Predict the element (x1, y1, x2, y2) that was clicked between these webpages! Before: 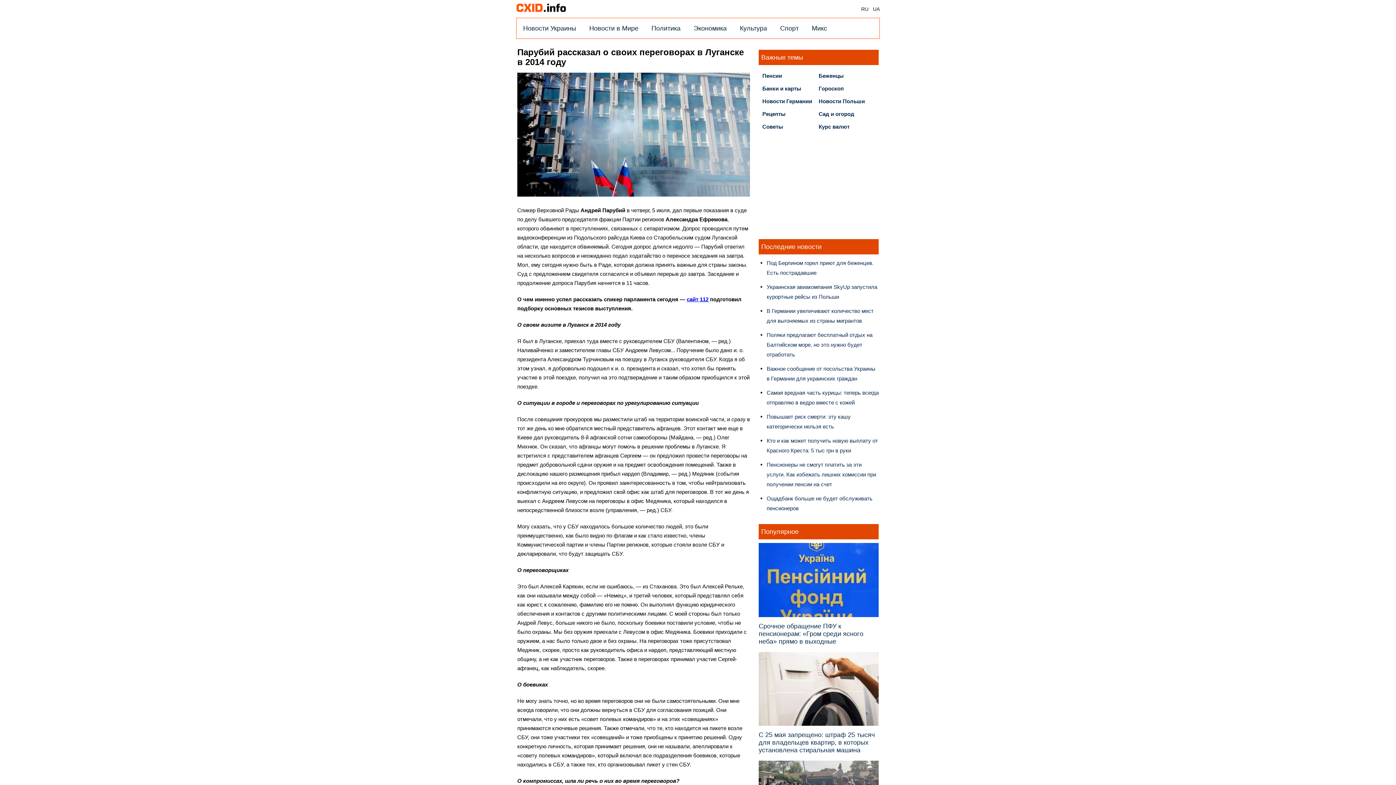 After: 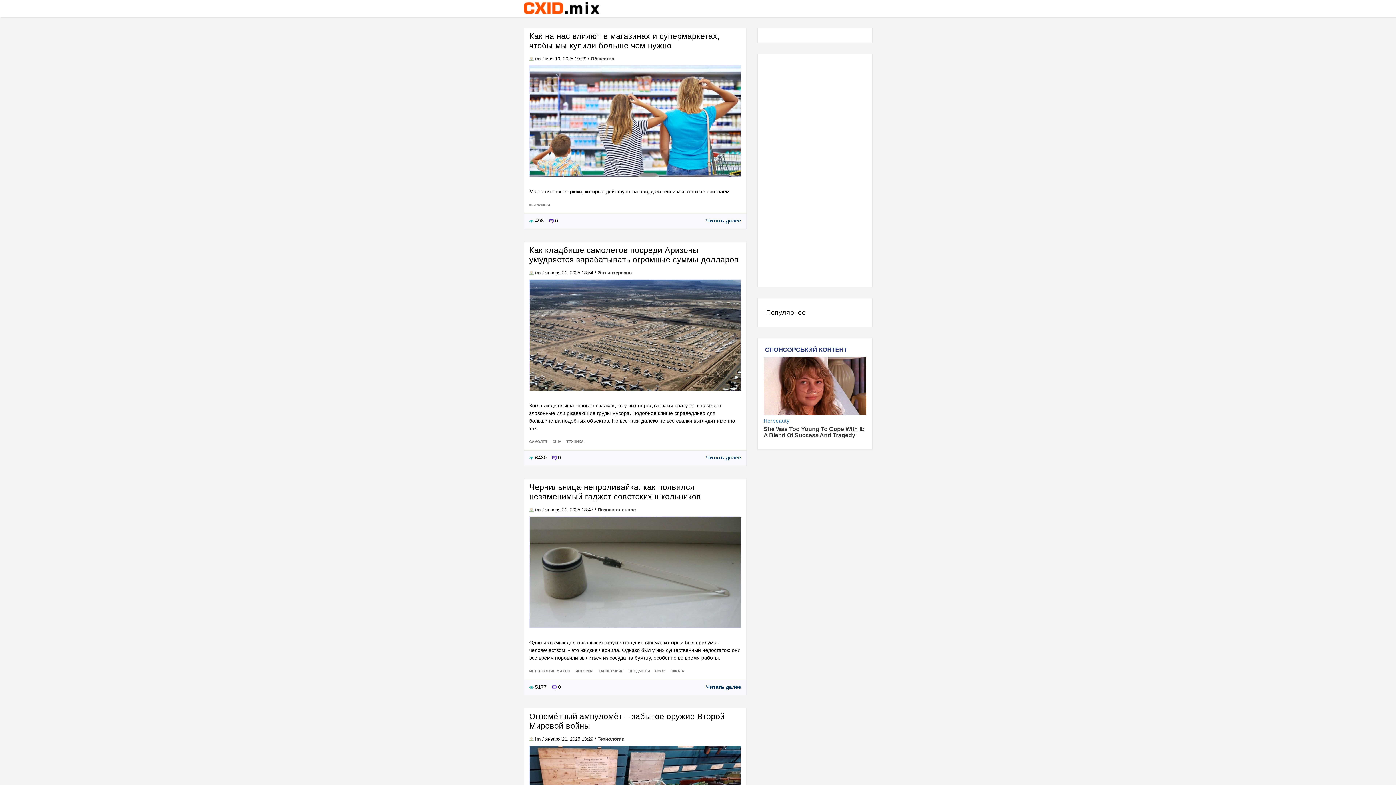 Action: label: Микс bbox: (805, 18, 833, 38)